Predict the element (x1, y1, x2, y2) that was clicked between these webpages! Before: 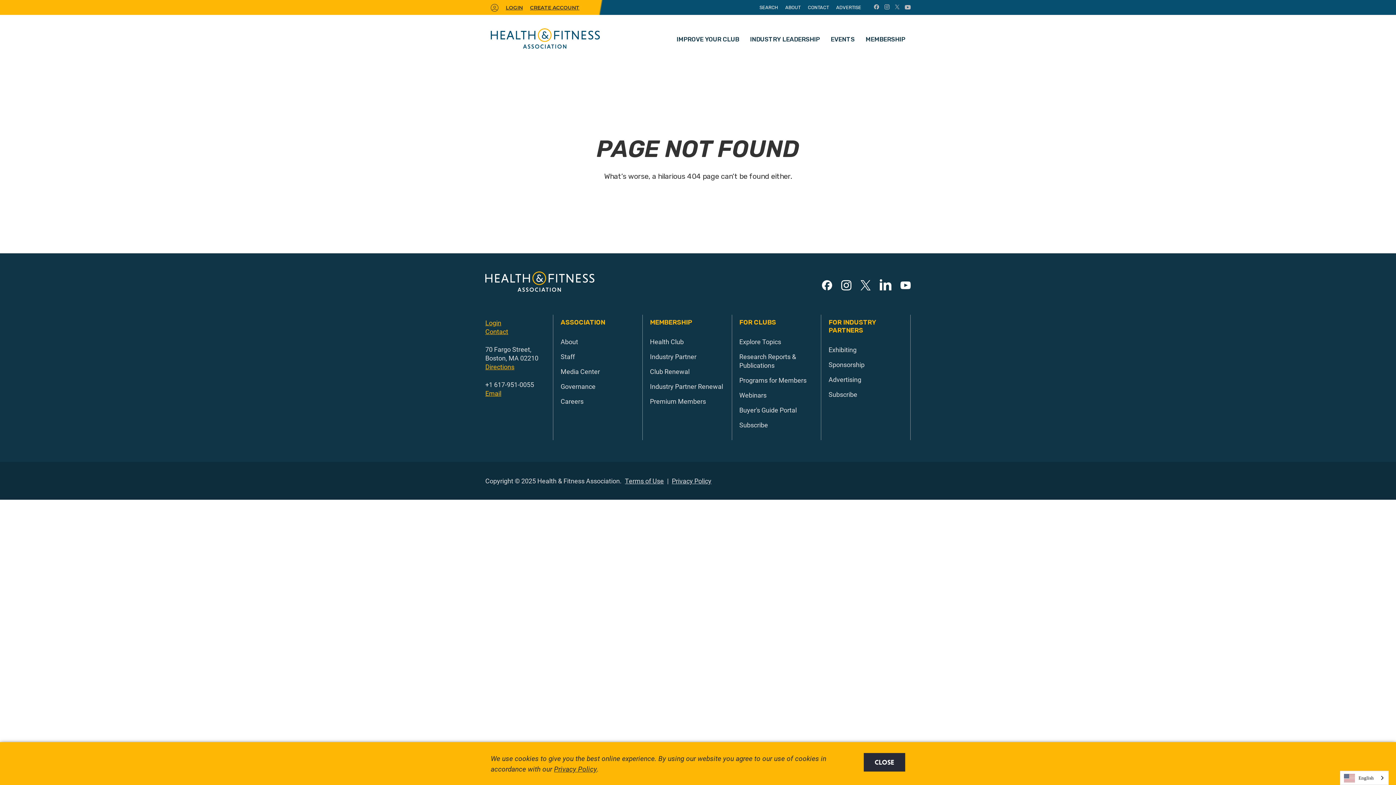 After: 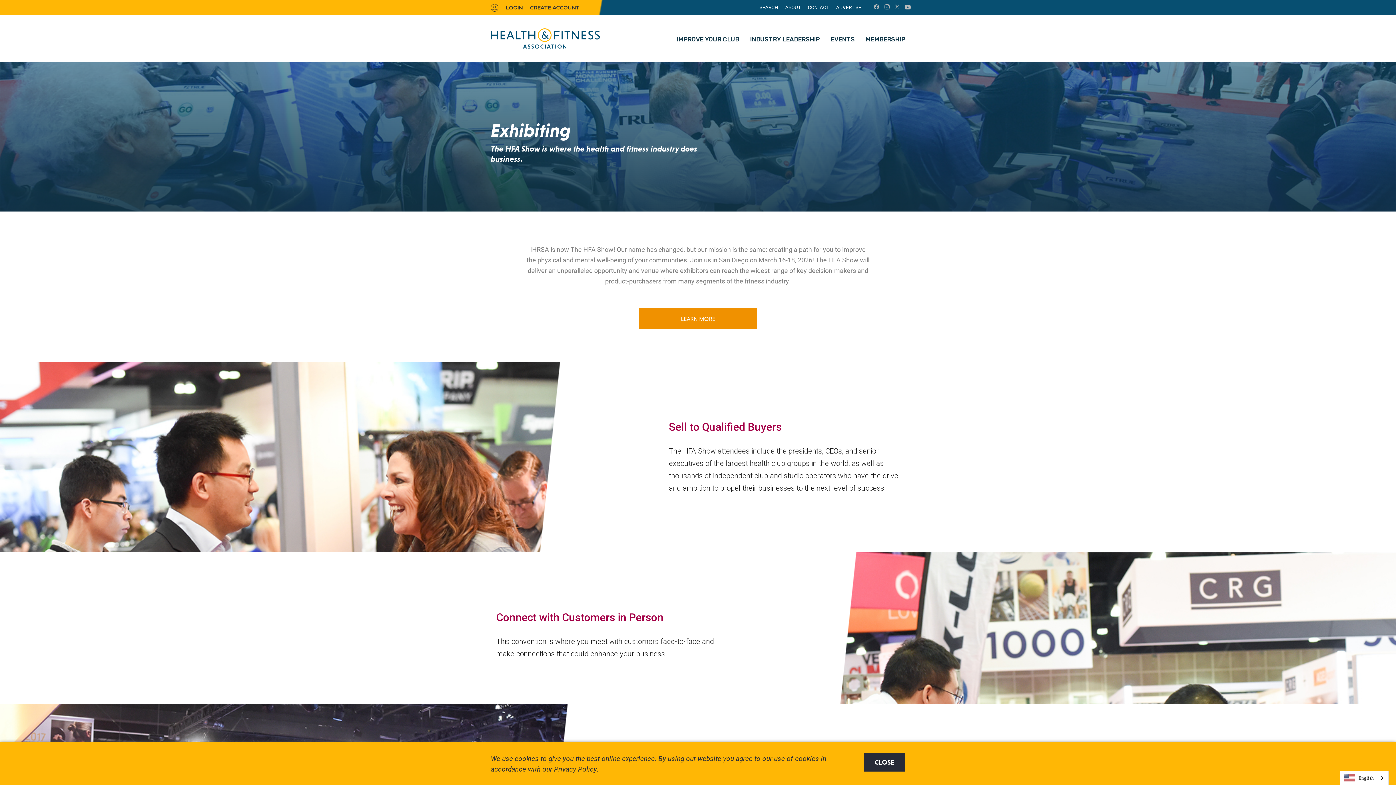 Action: label: Exhibiting bbox: (828, 345, 856, 354)